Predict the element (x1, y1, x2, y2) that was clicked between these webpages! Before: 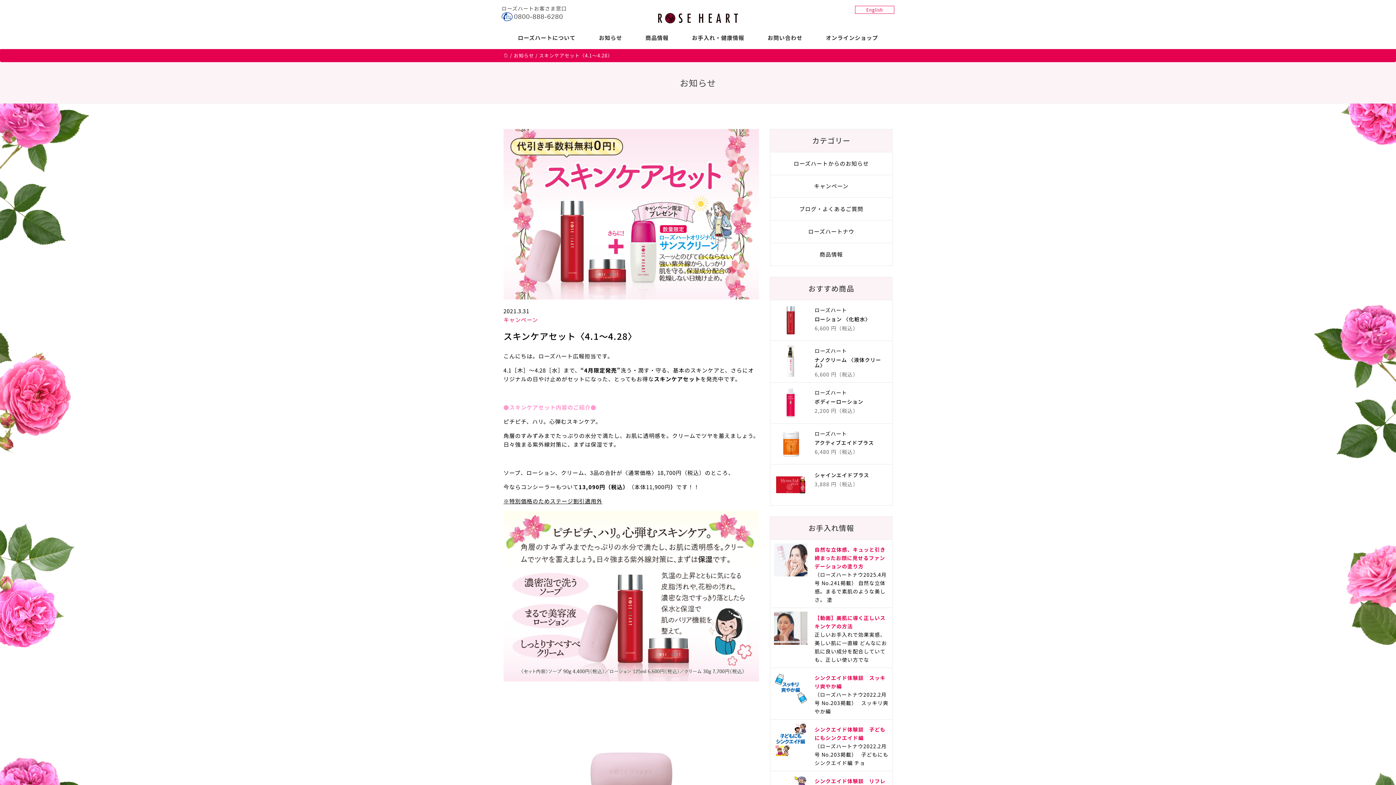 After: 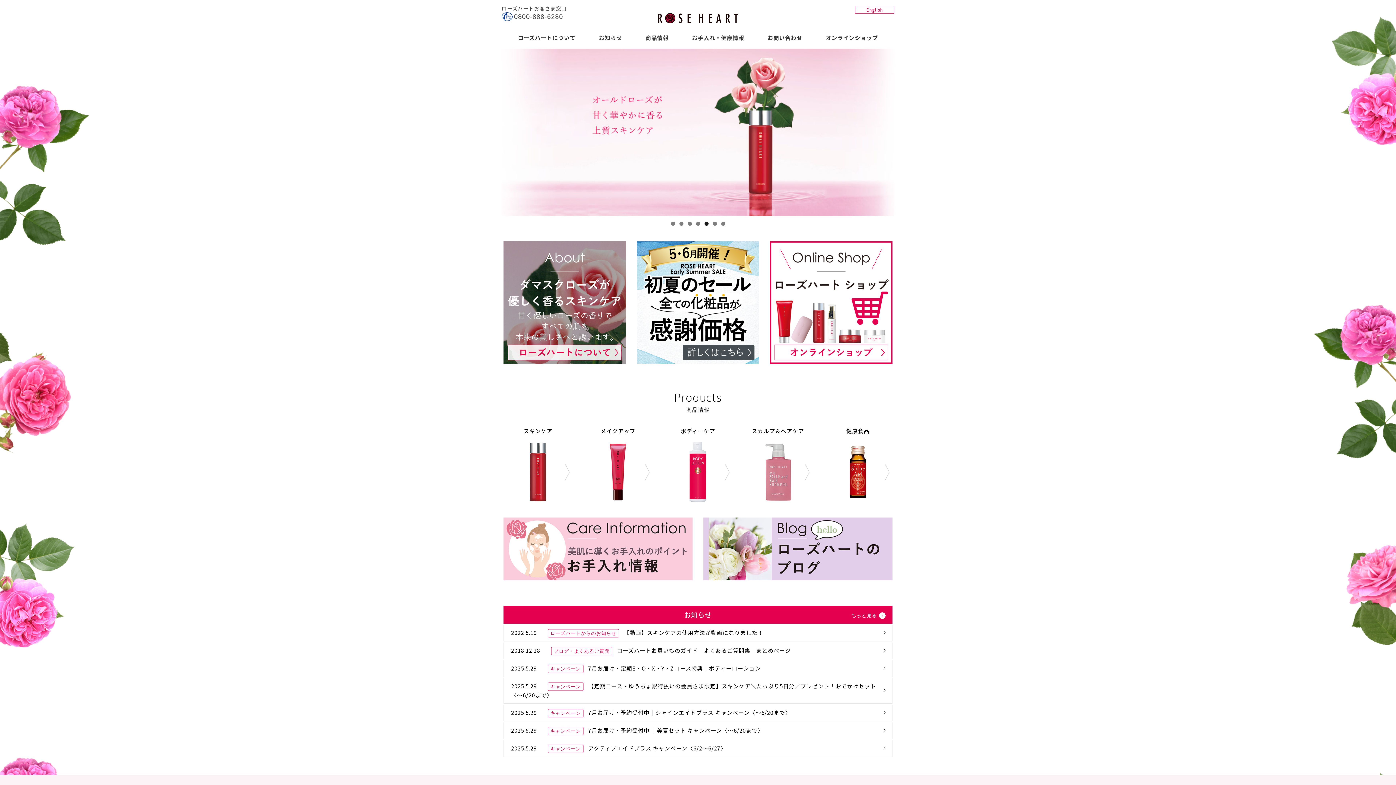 Action: bbox: (658, 6, 738, 25)